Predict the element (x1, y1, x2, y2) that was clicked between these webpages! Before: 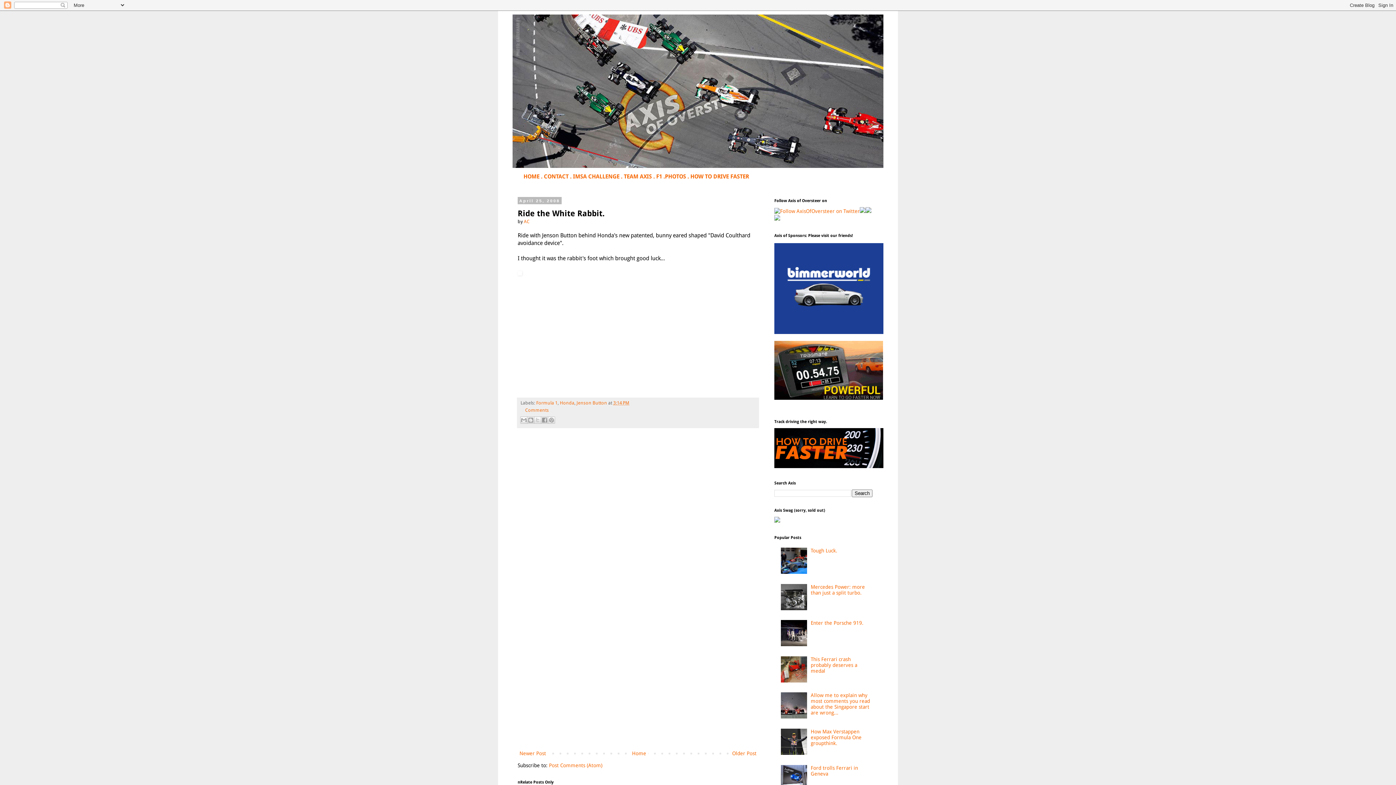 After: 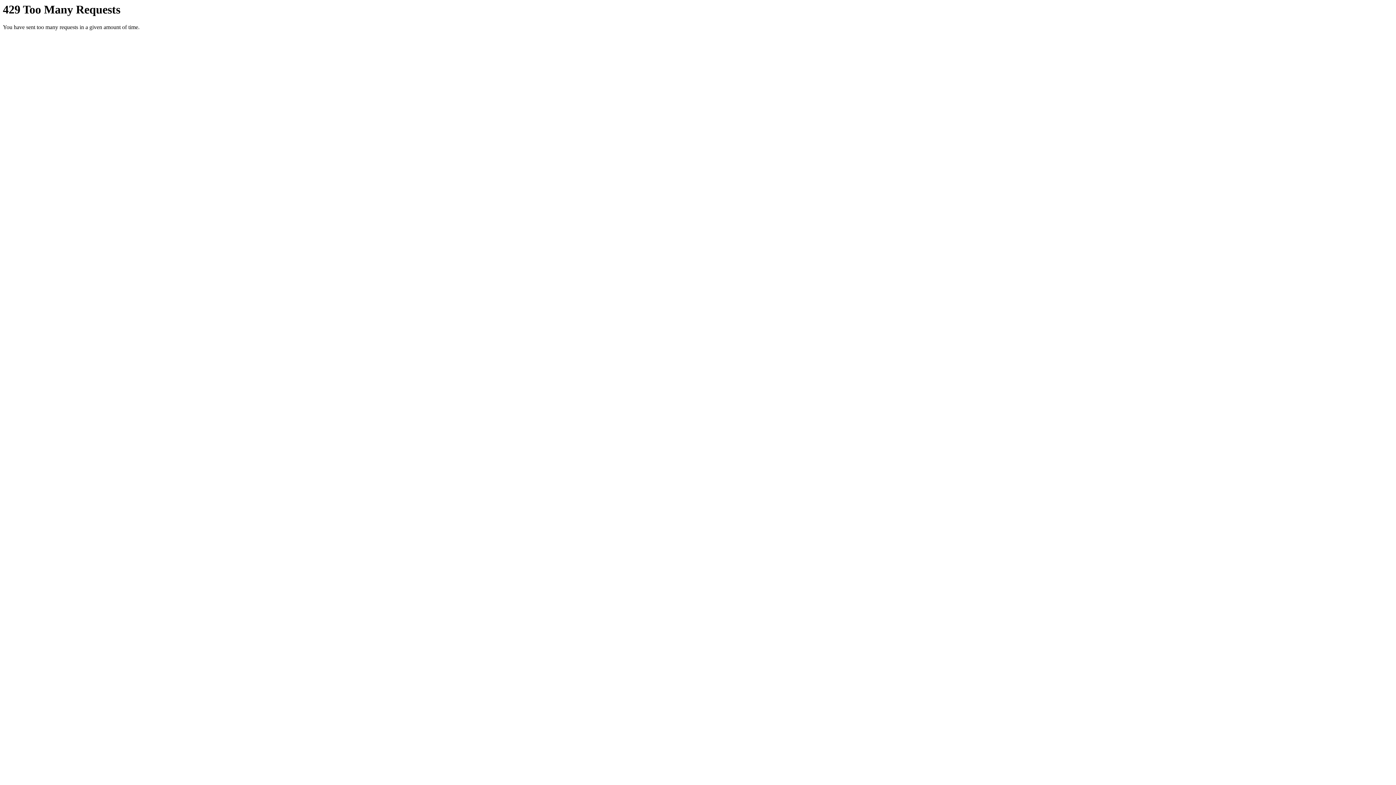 Action: bbox: (865, 208, 871, 214)